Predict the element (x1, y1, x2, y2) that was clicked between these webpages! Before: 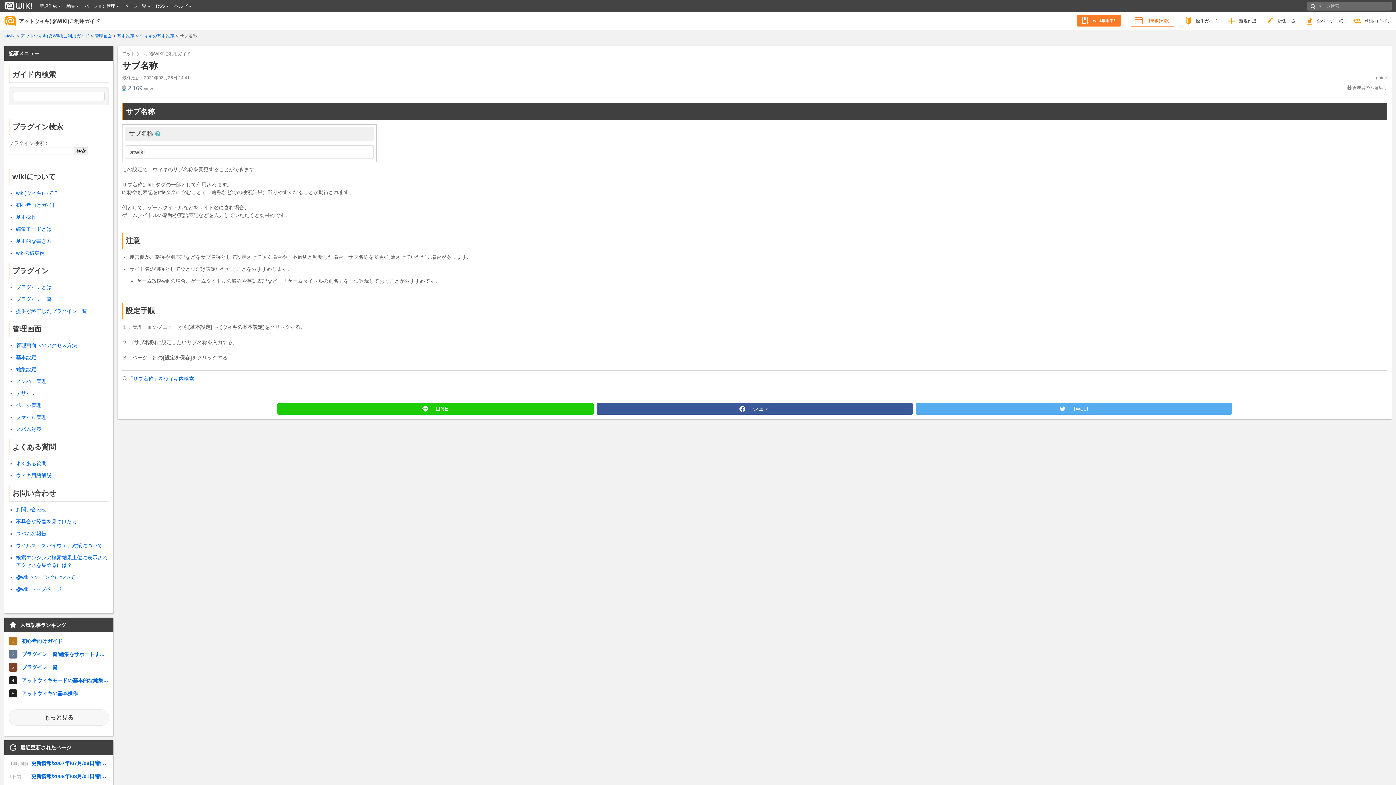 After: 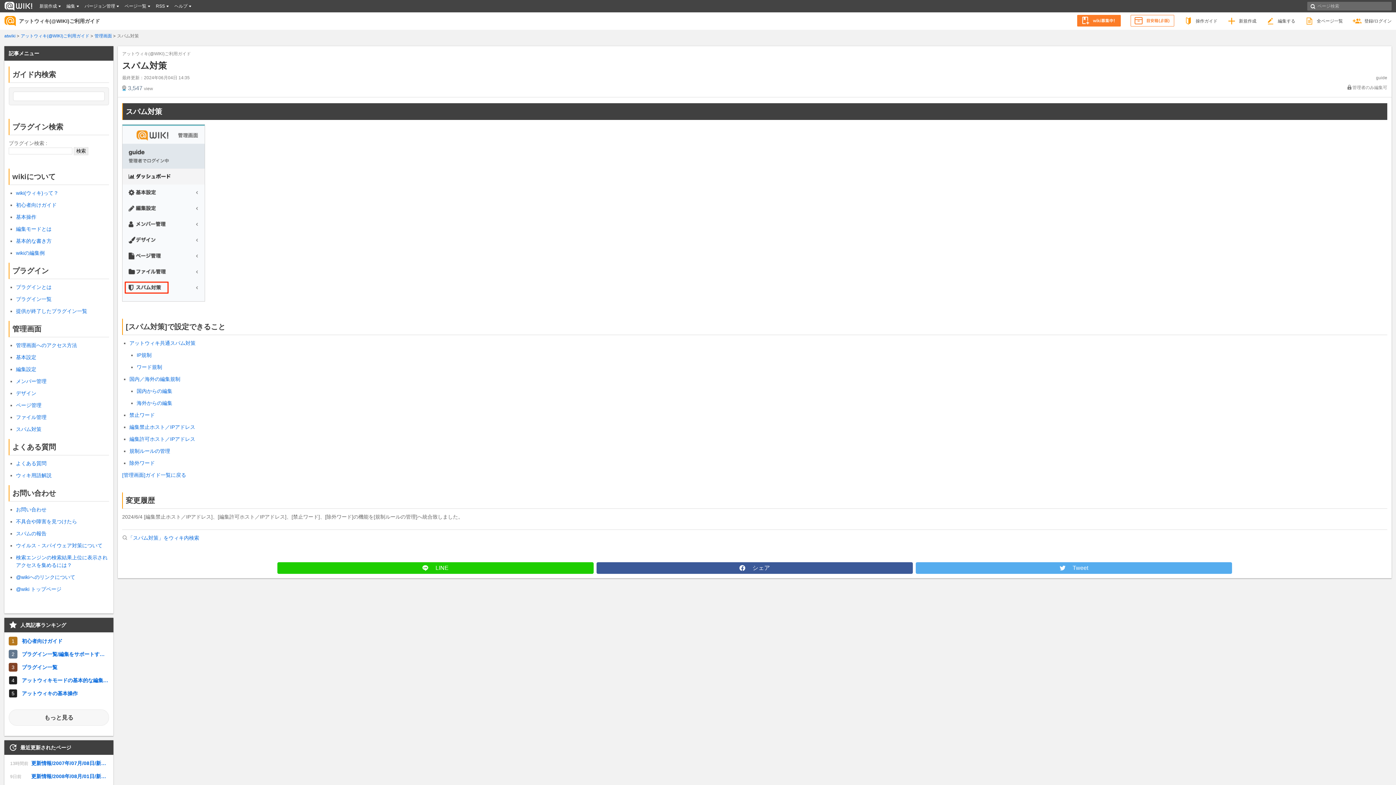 Action: label: スパム対策 bbox: (16, 426, 41, 432)